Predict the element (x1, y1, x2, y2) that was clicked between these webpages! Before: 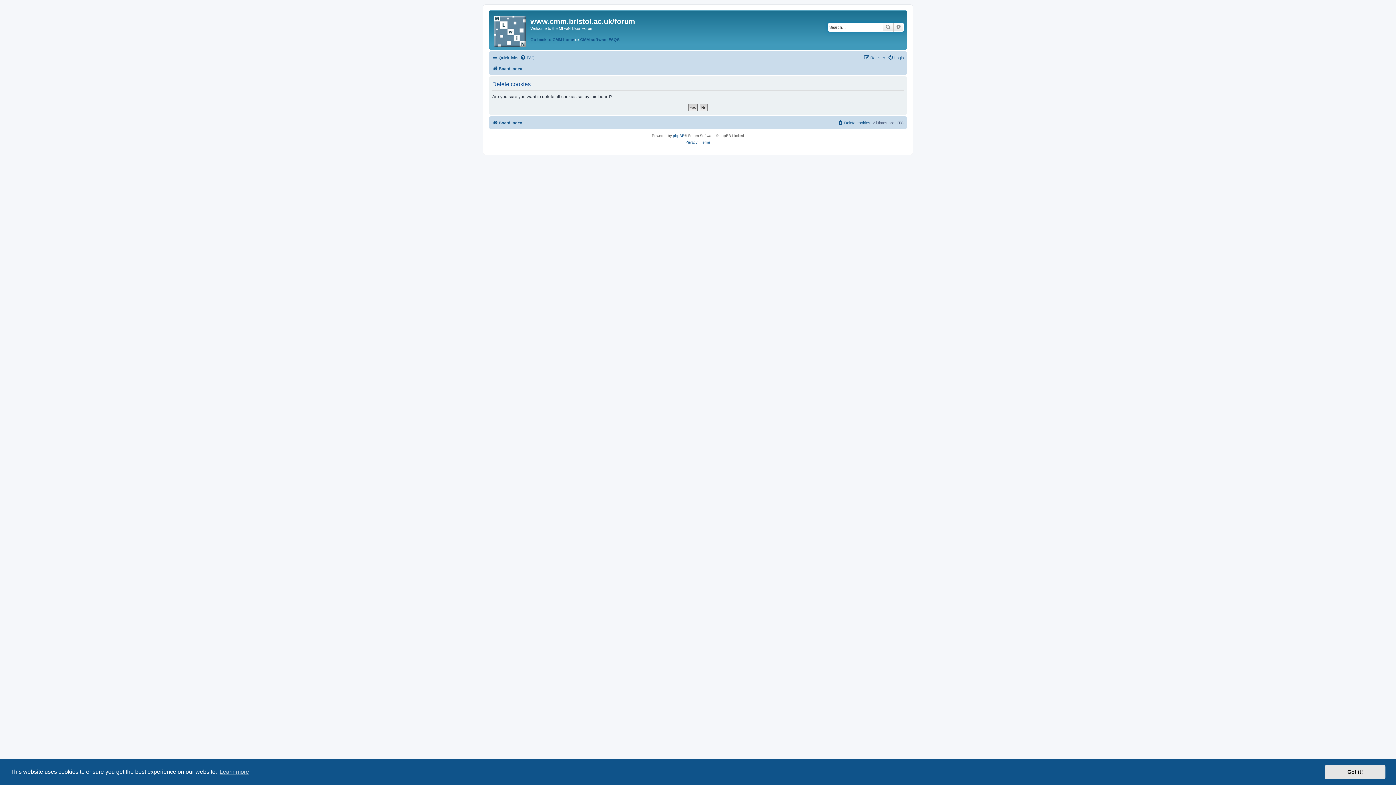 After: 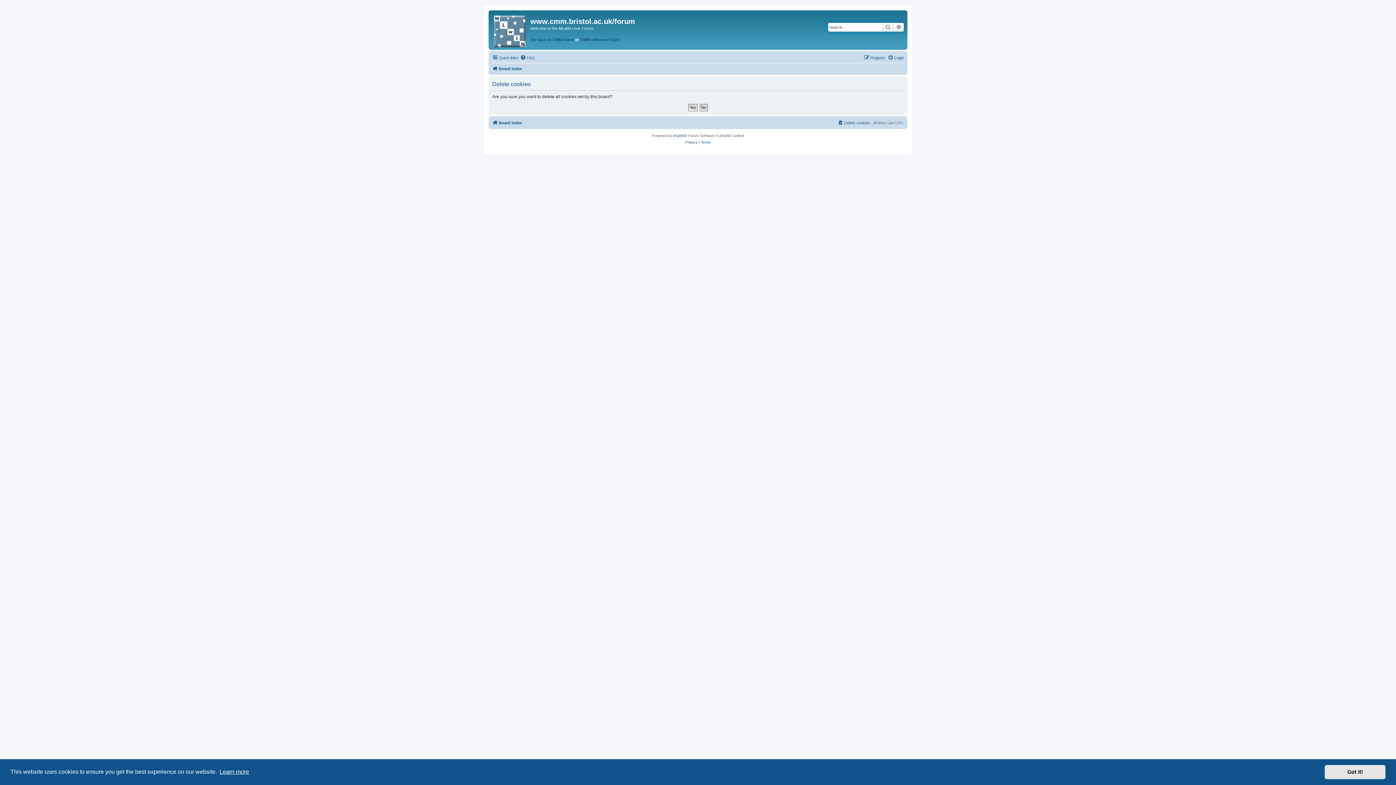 Action: label: learn more about cookies bbox: (218, 766, 250, 777)